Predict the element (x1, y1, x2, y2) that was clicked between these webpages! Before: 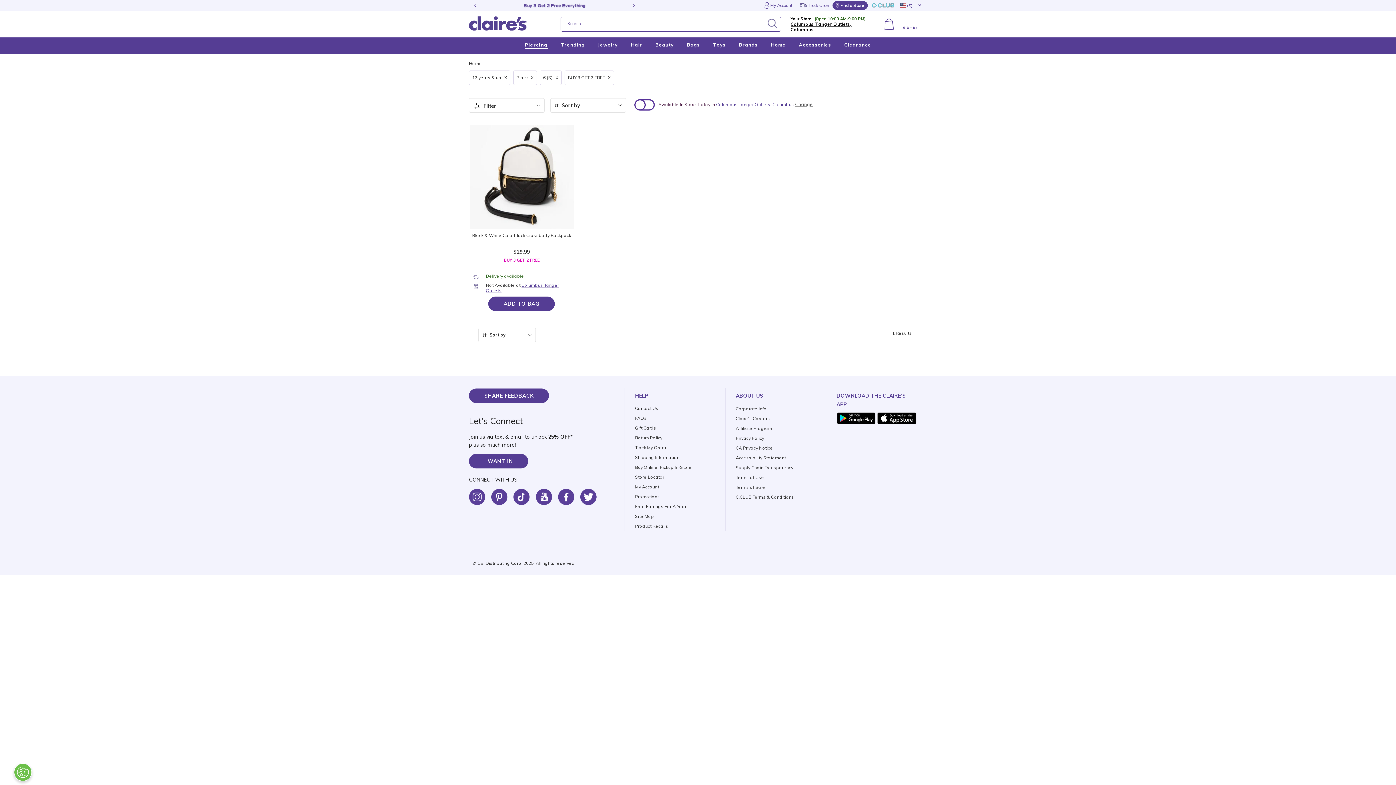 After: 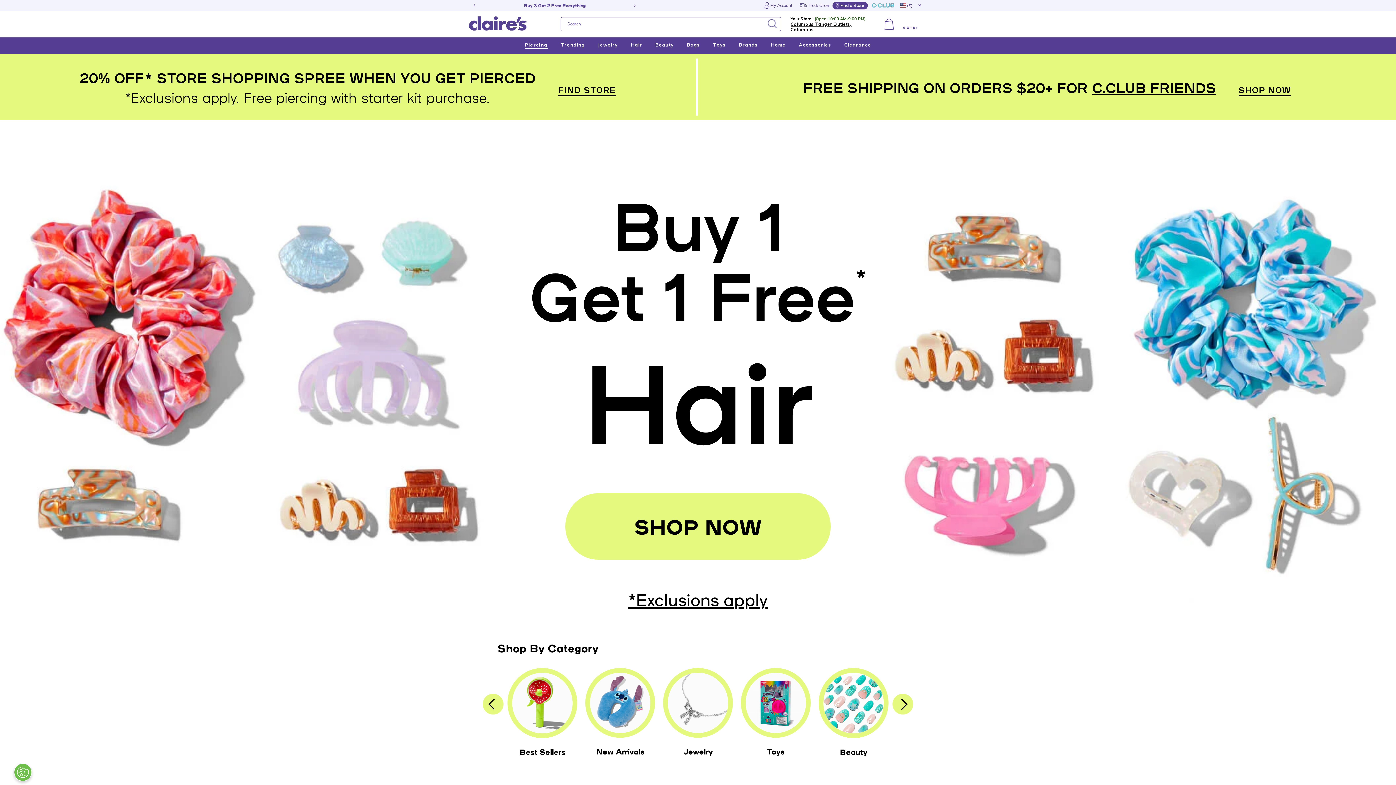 Action: bbox: (768, 15, 777, 33) label: SEARCH